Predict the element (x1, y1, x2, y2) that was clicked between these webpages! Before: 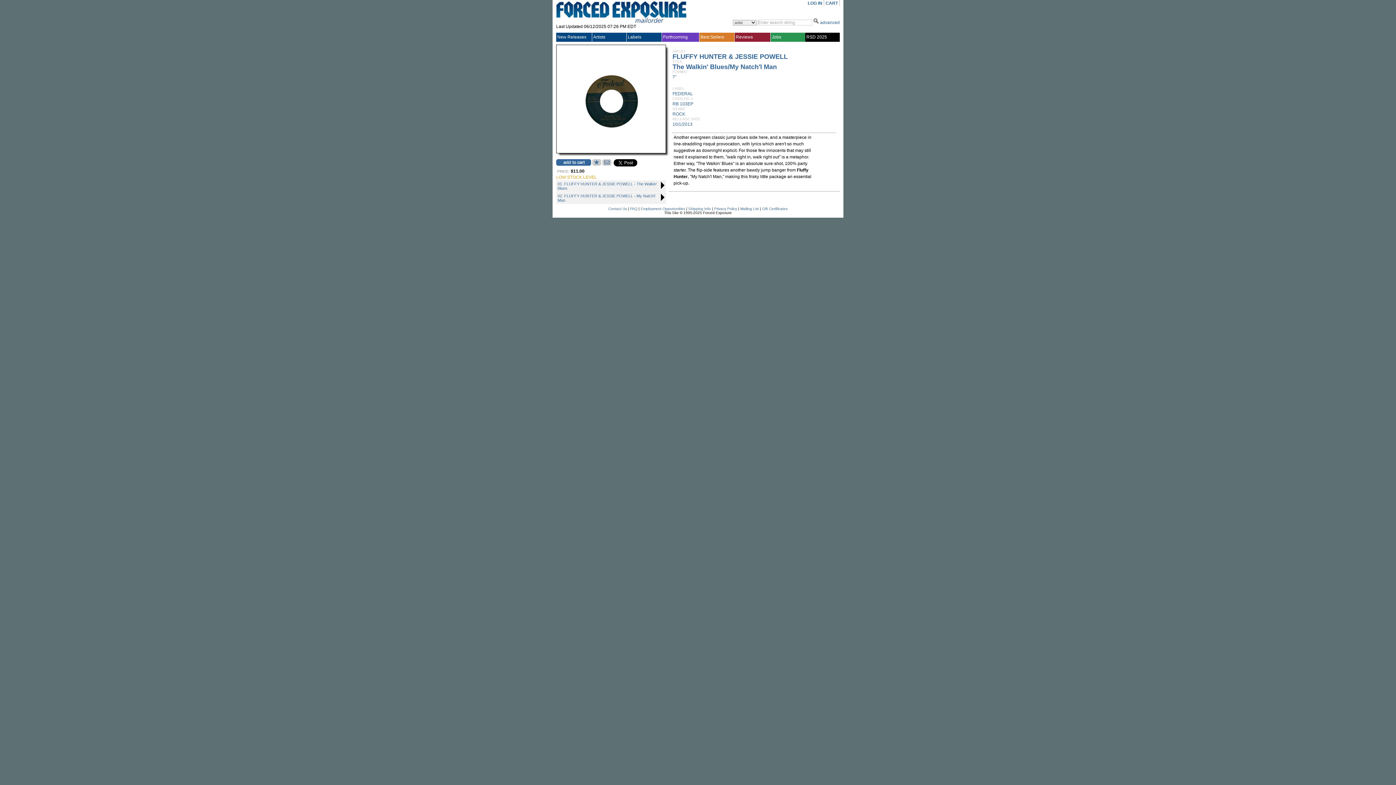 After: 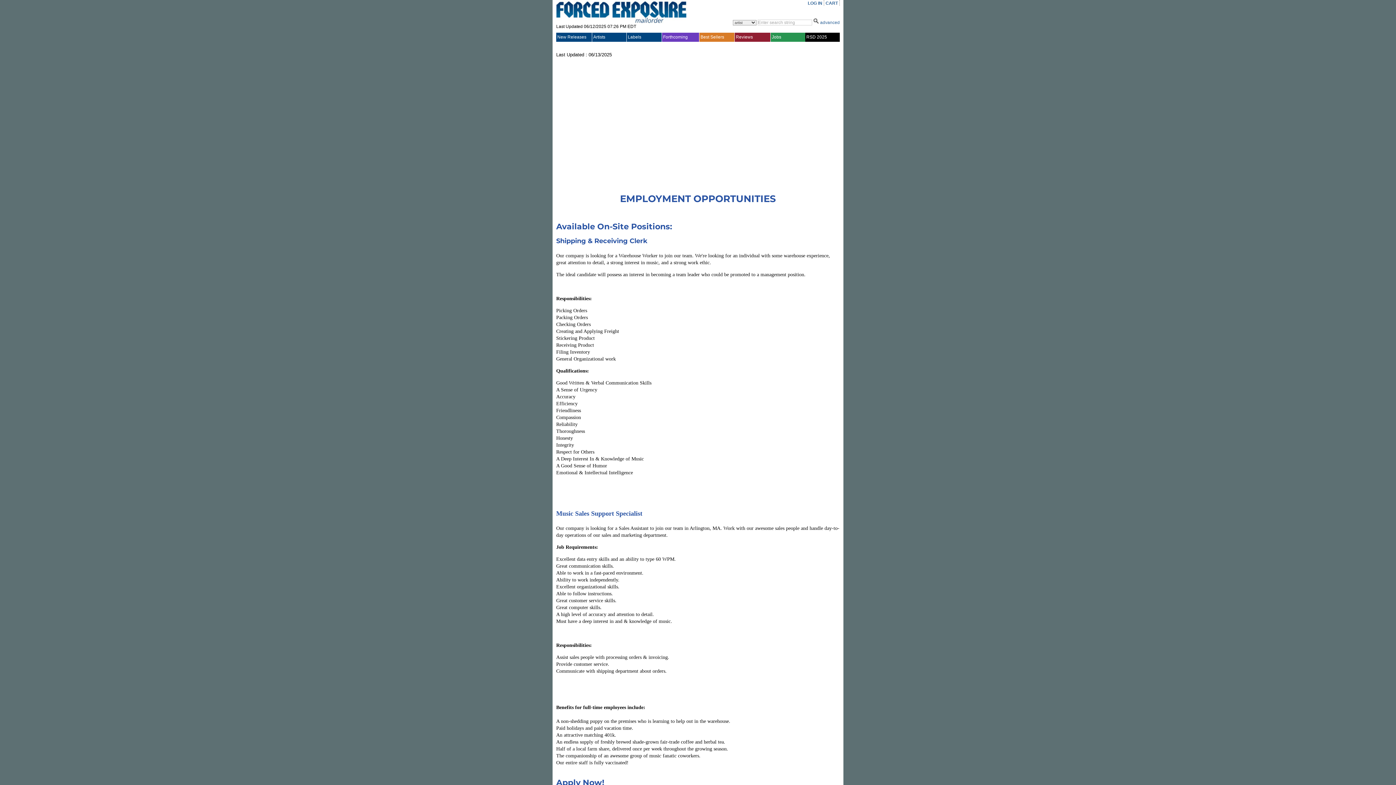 Action: label: Employment Opportunities bbox: (640, 206, 685, 210)